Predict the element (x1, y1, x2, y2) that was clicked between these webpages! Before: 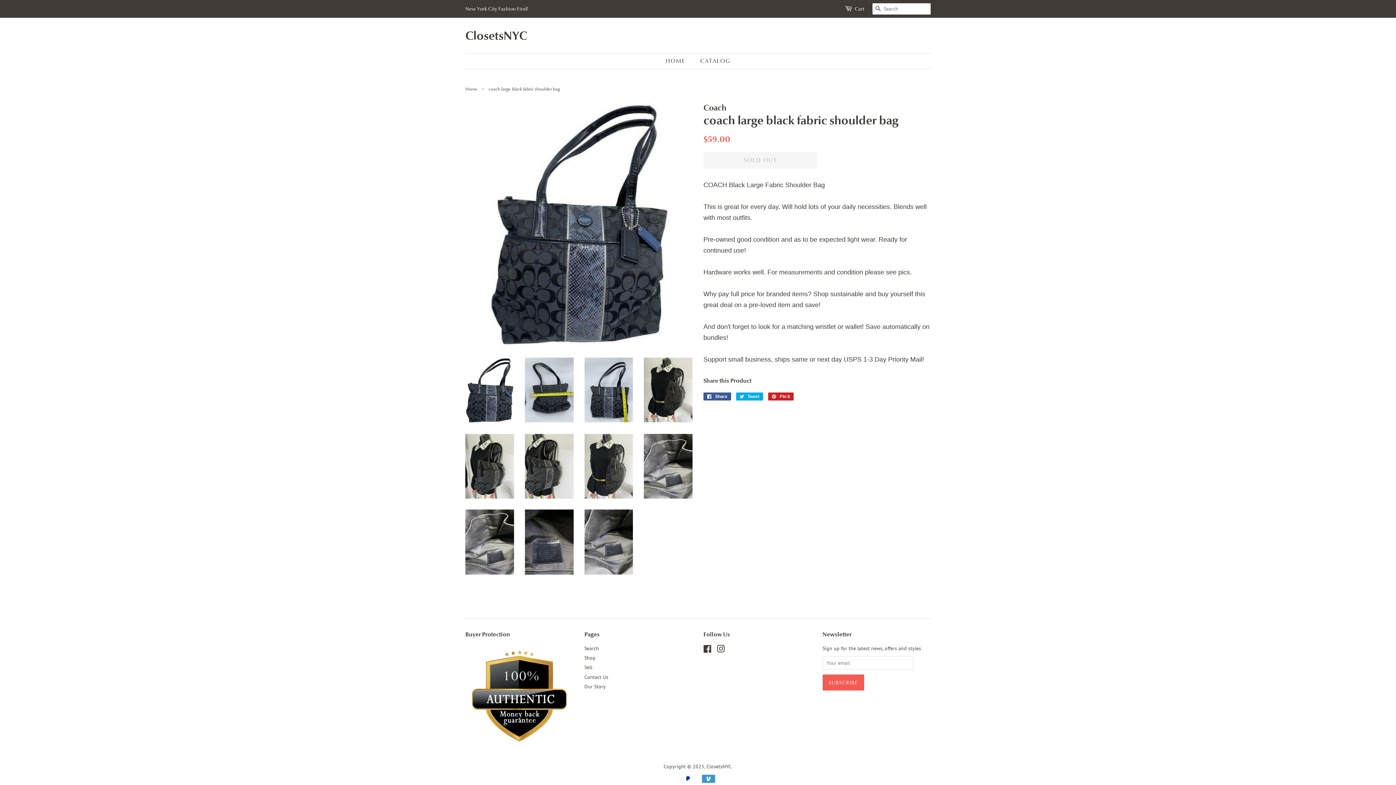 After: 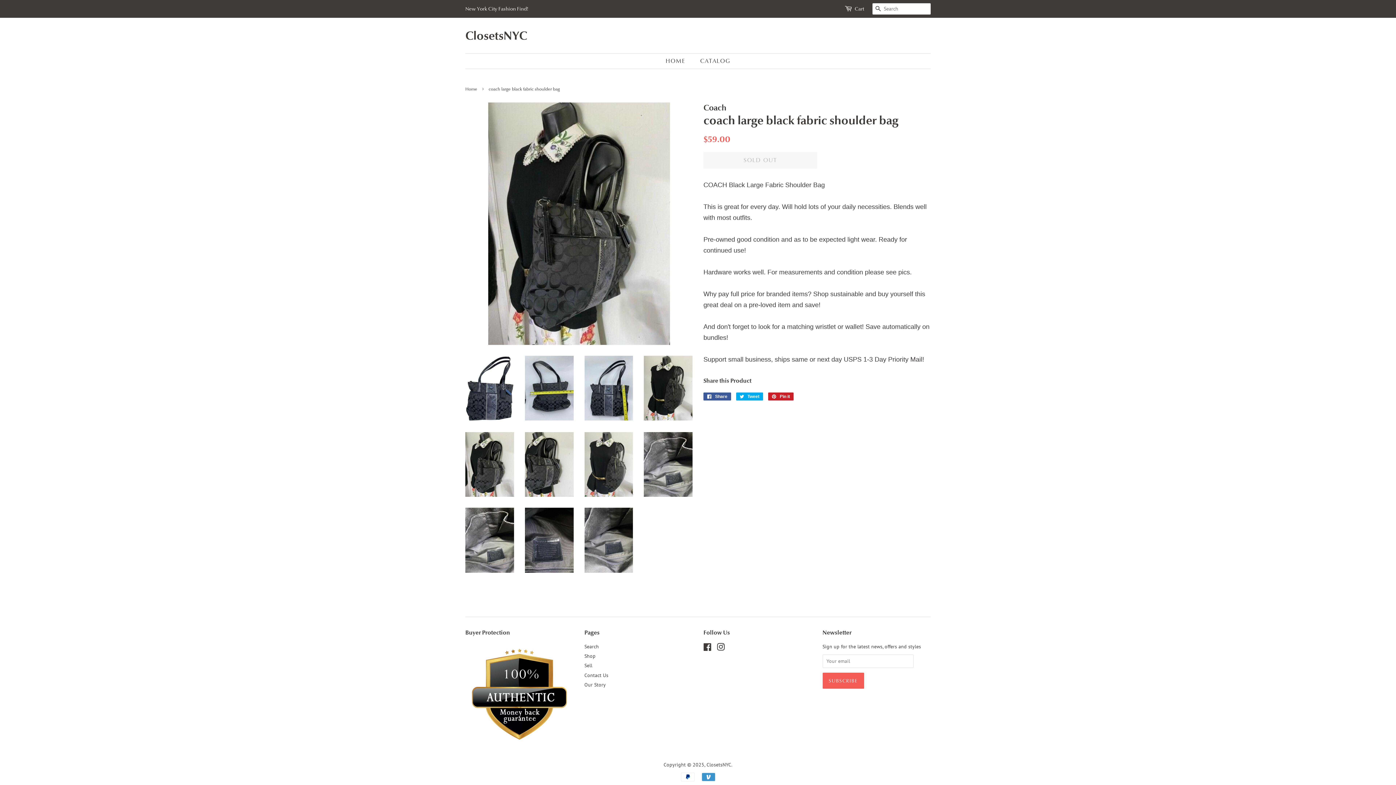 Action: bbox: (465, 434, 514, 499)